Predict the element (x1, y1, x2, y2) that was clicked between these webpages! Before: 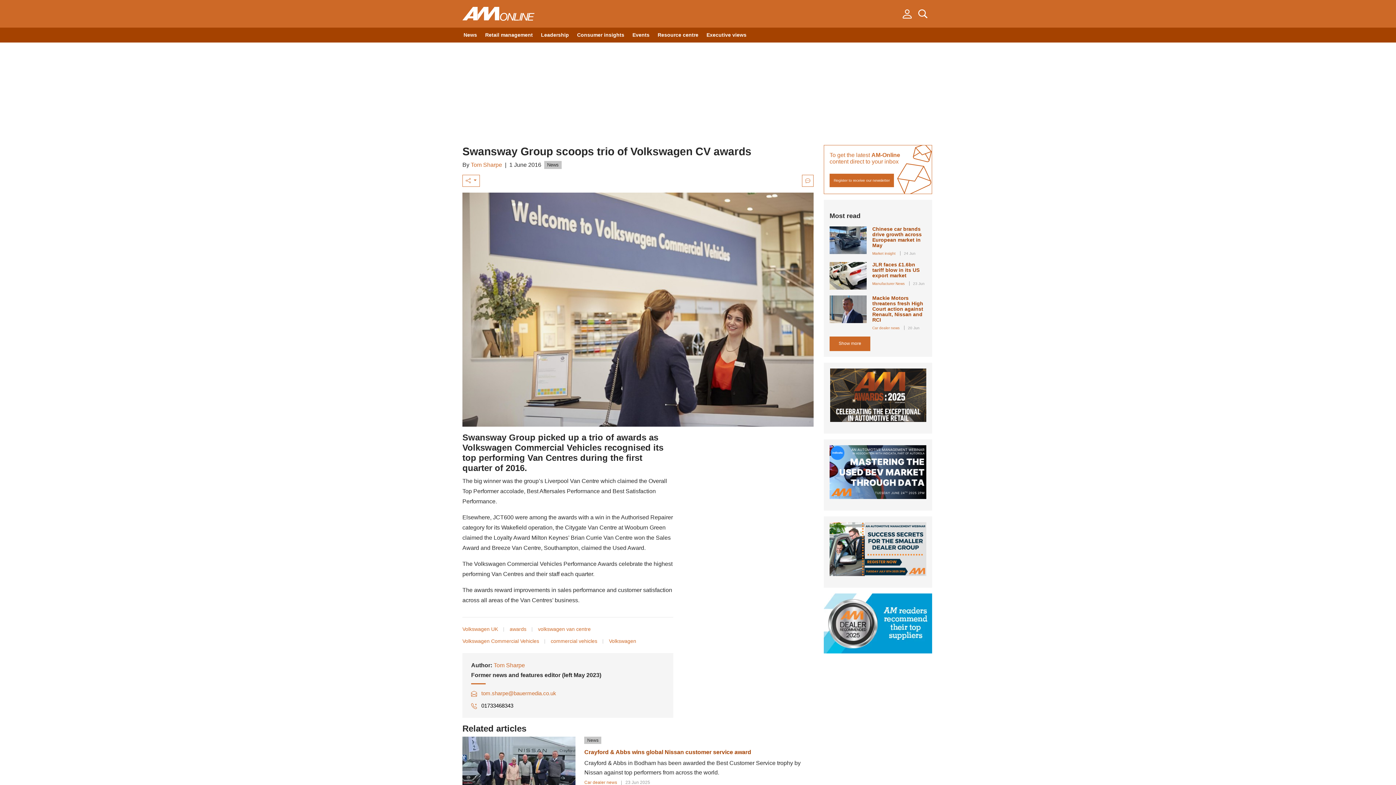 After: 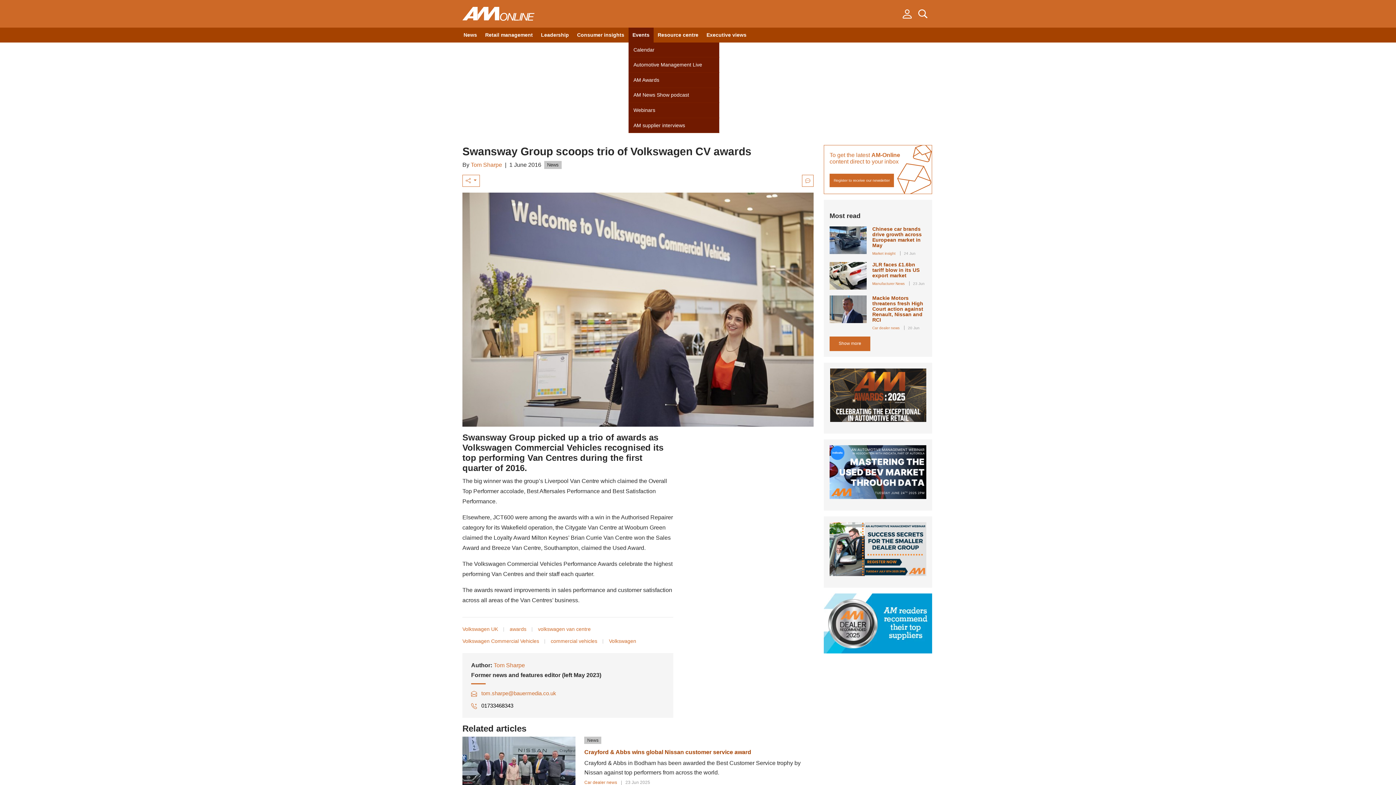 Action: label: Events bbox: (628, 27, 653, 42)